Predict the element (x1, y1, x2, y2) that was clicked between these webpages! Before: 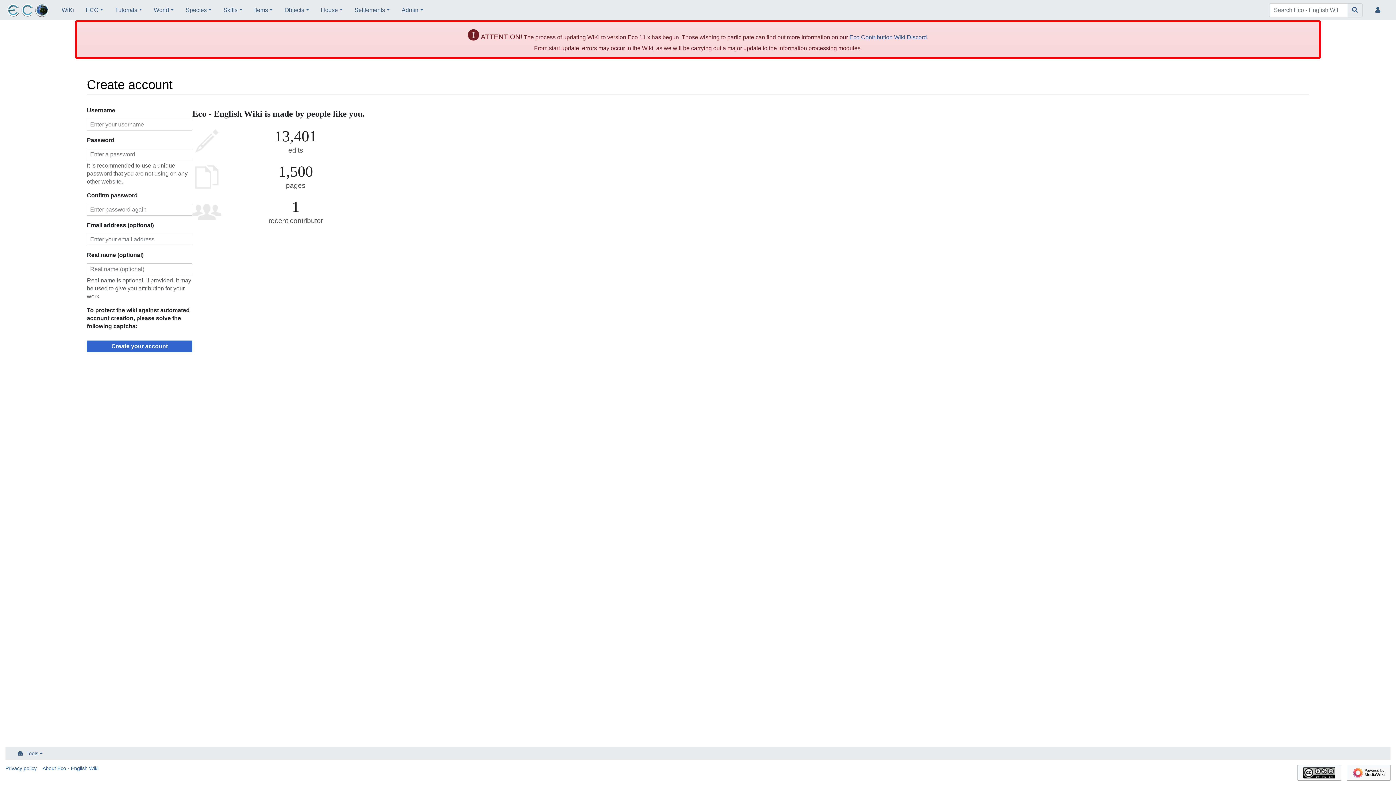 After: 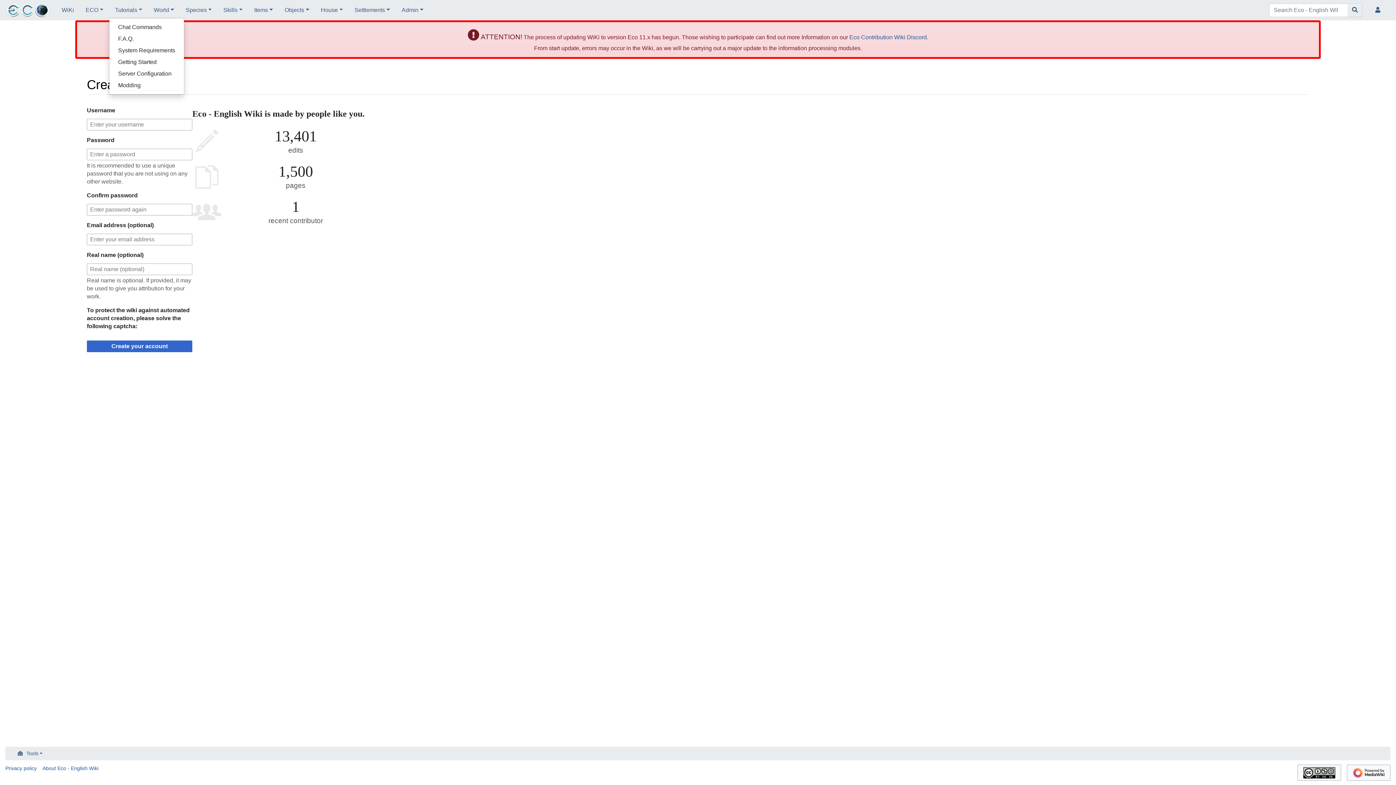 Action: bbox: (109, 2, 148, 17) label: Tutorials